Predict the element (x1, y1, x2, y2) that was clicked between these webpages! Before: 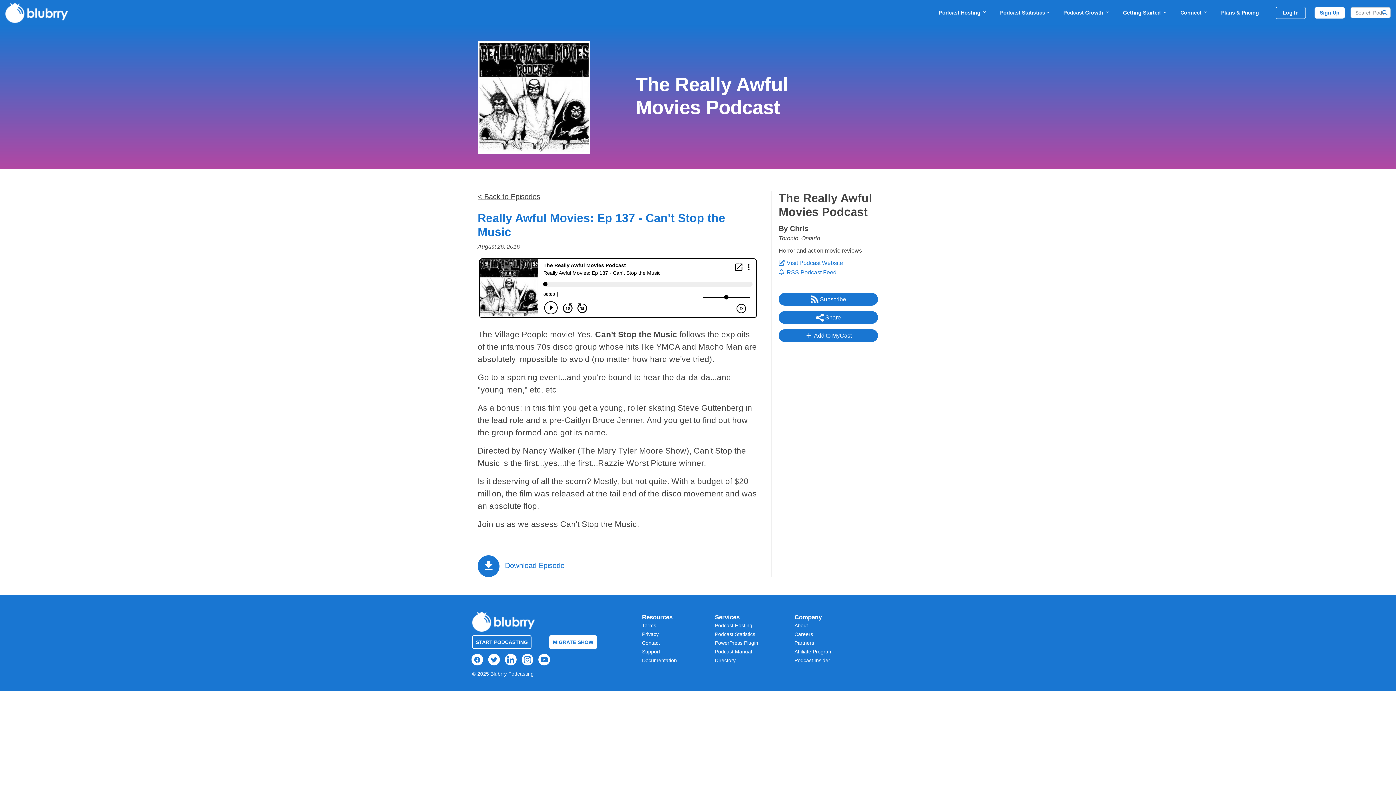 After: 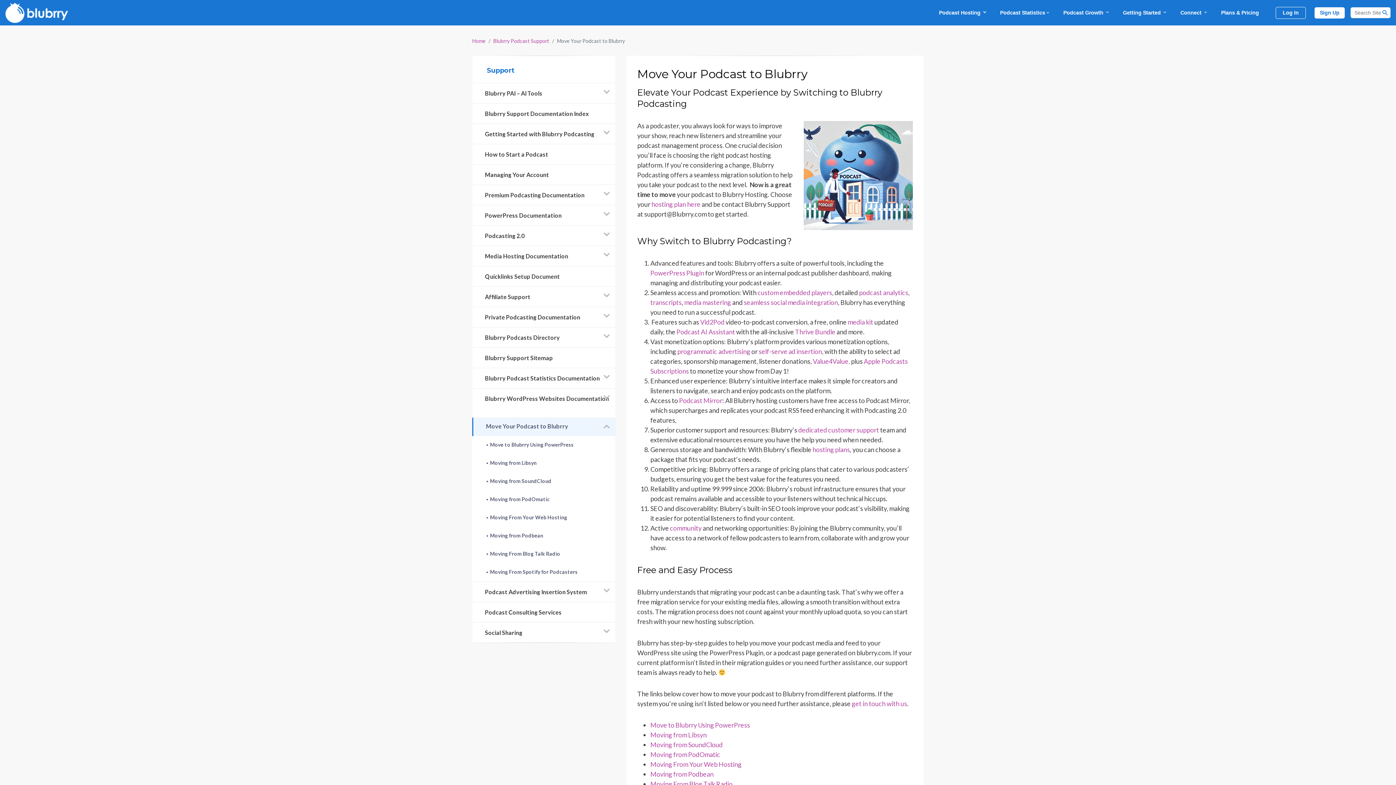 Action: label: MIGRATE SHOW bbox: (549, 635, 597, 649)